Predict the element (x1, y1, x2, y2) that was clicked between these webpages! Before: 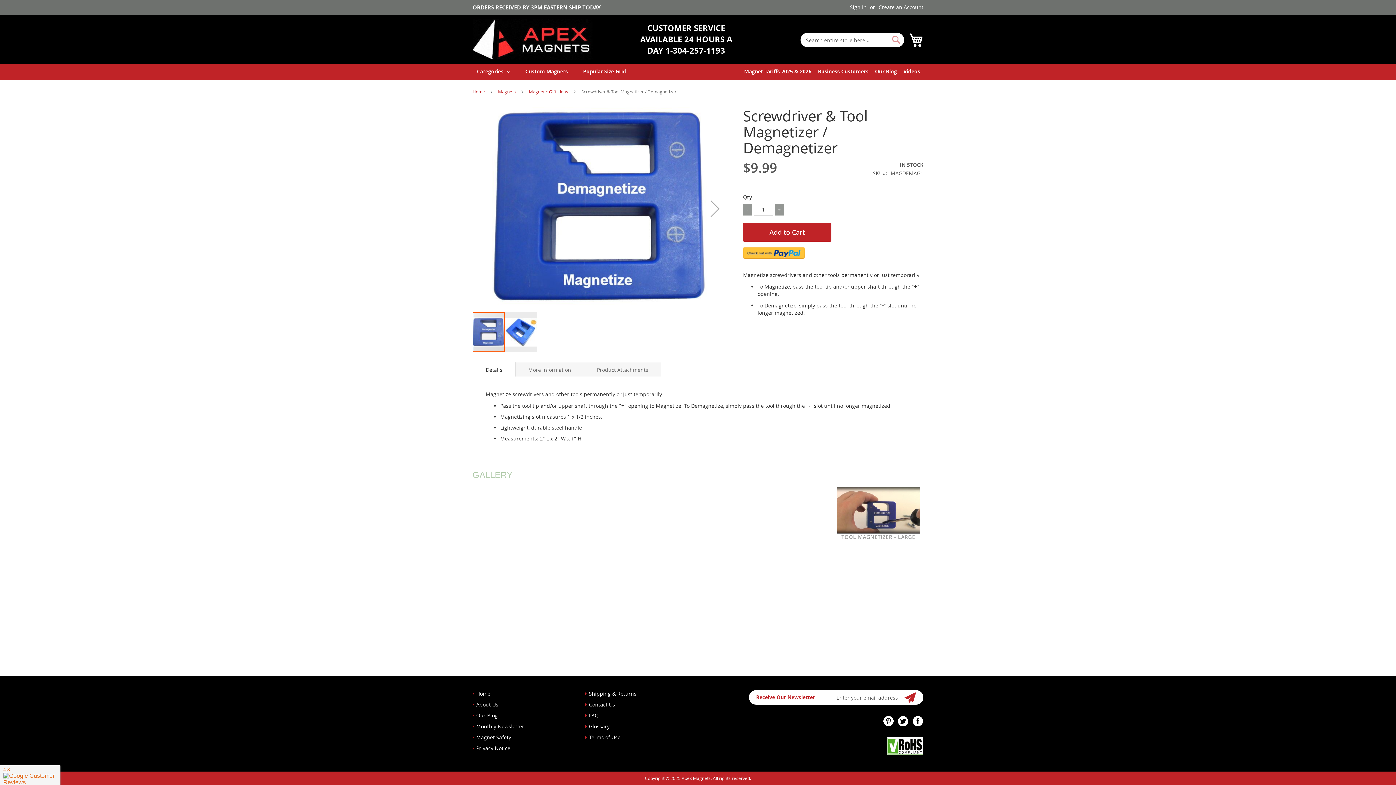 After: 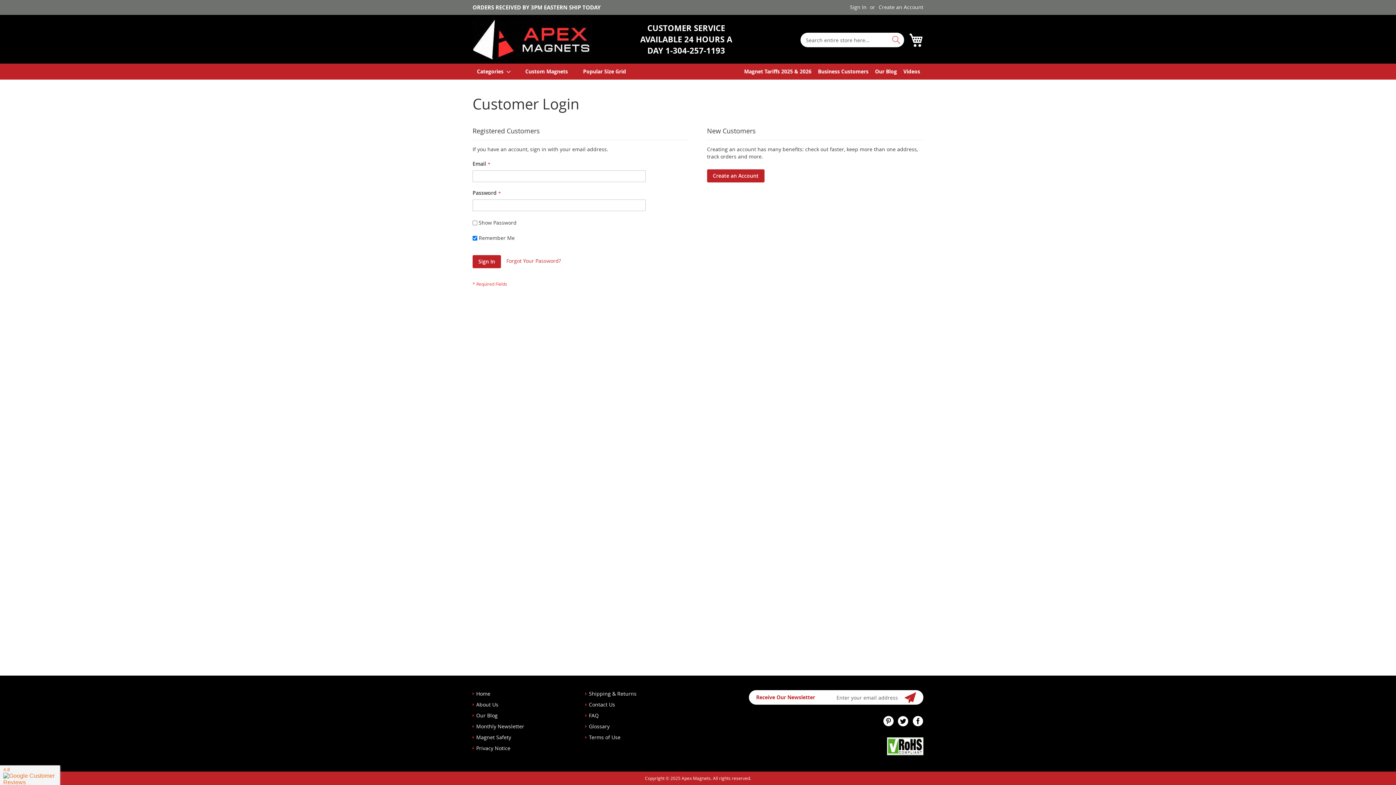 Action: bbox: (850, 3, 866, 10) label: Sign In